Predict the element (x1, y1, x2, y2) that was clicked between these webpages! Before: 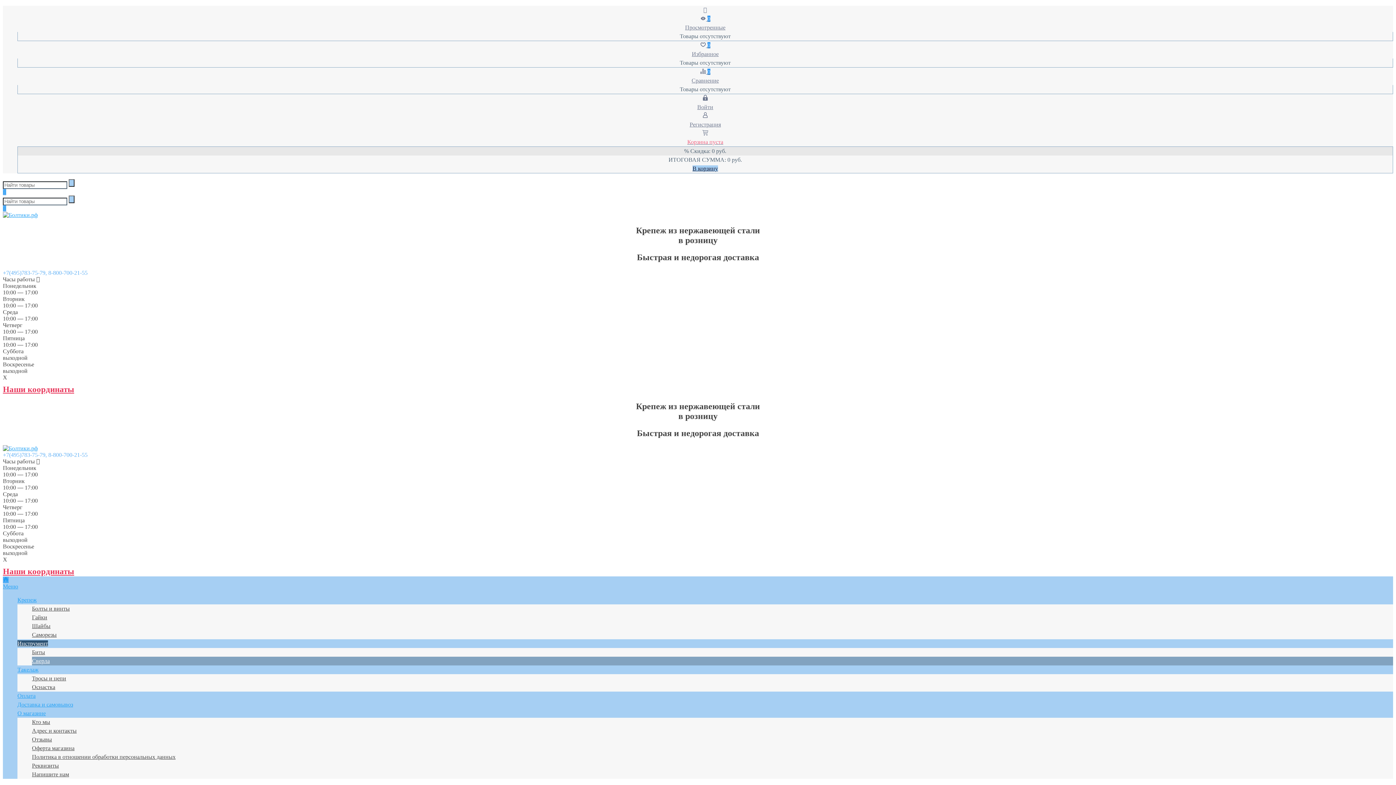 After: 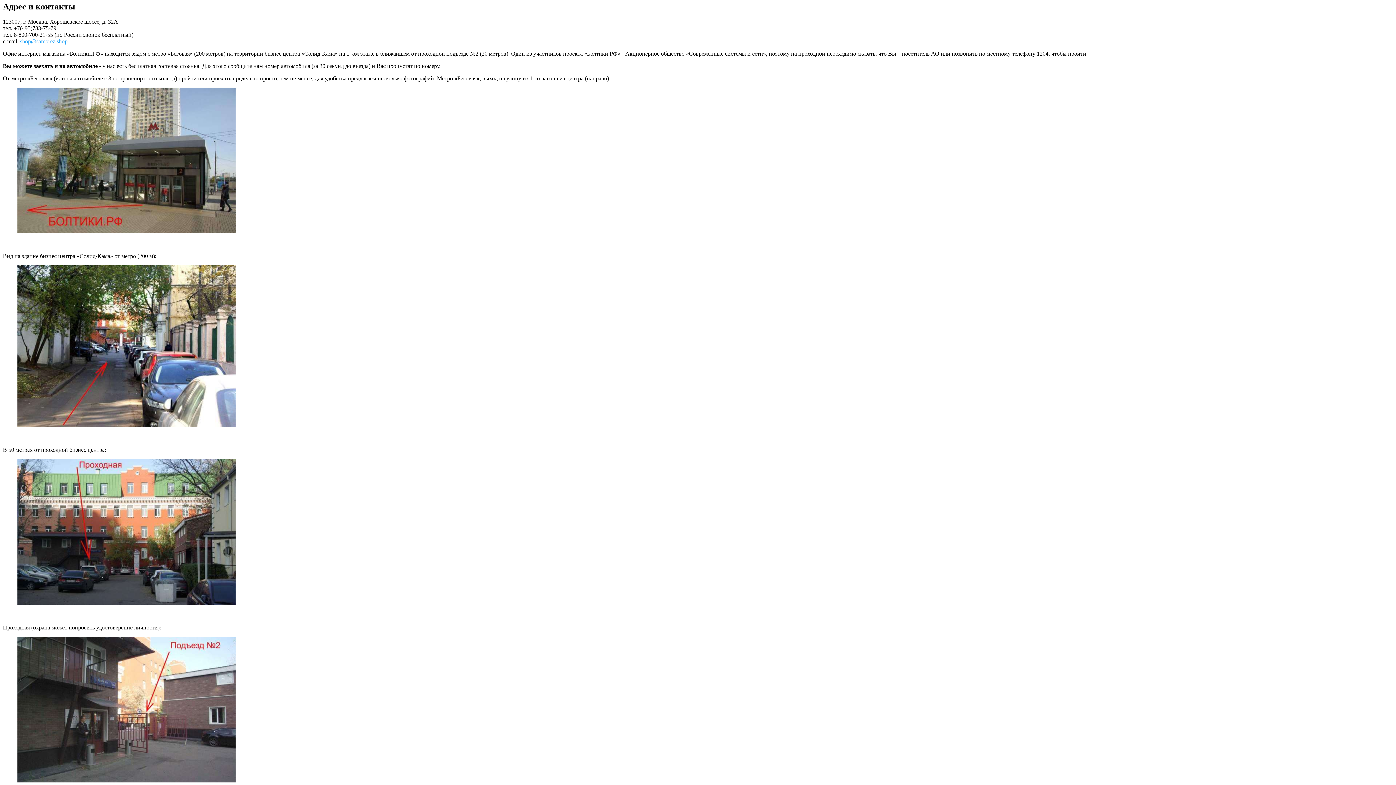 Action: label: Наши координаты bbox: (2, 567, 74, 576)